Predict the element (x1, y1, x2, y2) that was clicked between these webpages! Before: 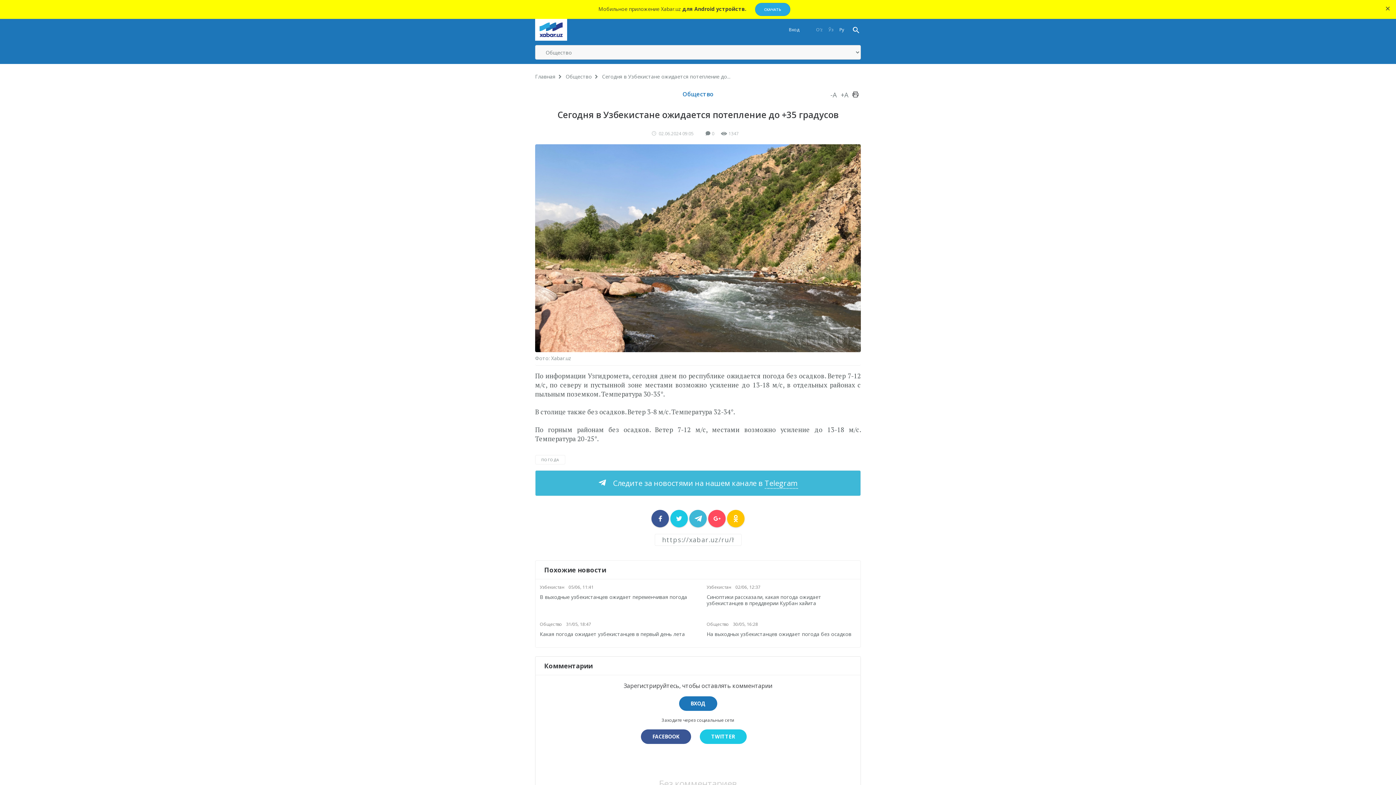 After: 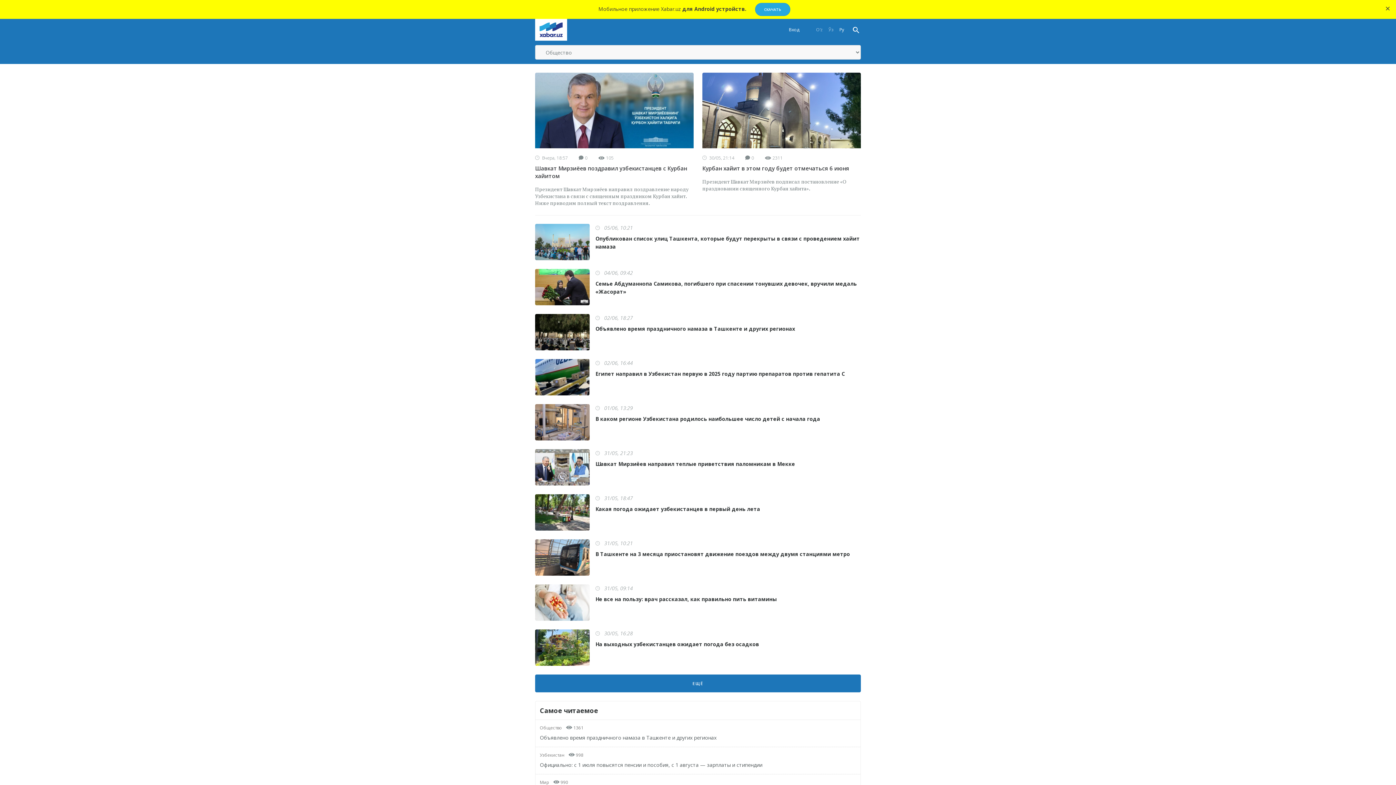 Action: bbox: (565, 73, 597, 80) label: Общество